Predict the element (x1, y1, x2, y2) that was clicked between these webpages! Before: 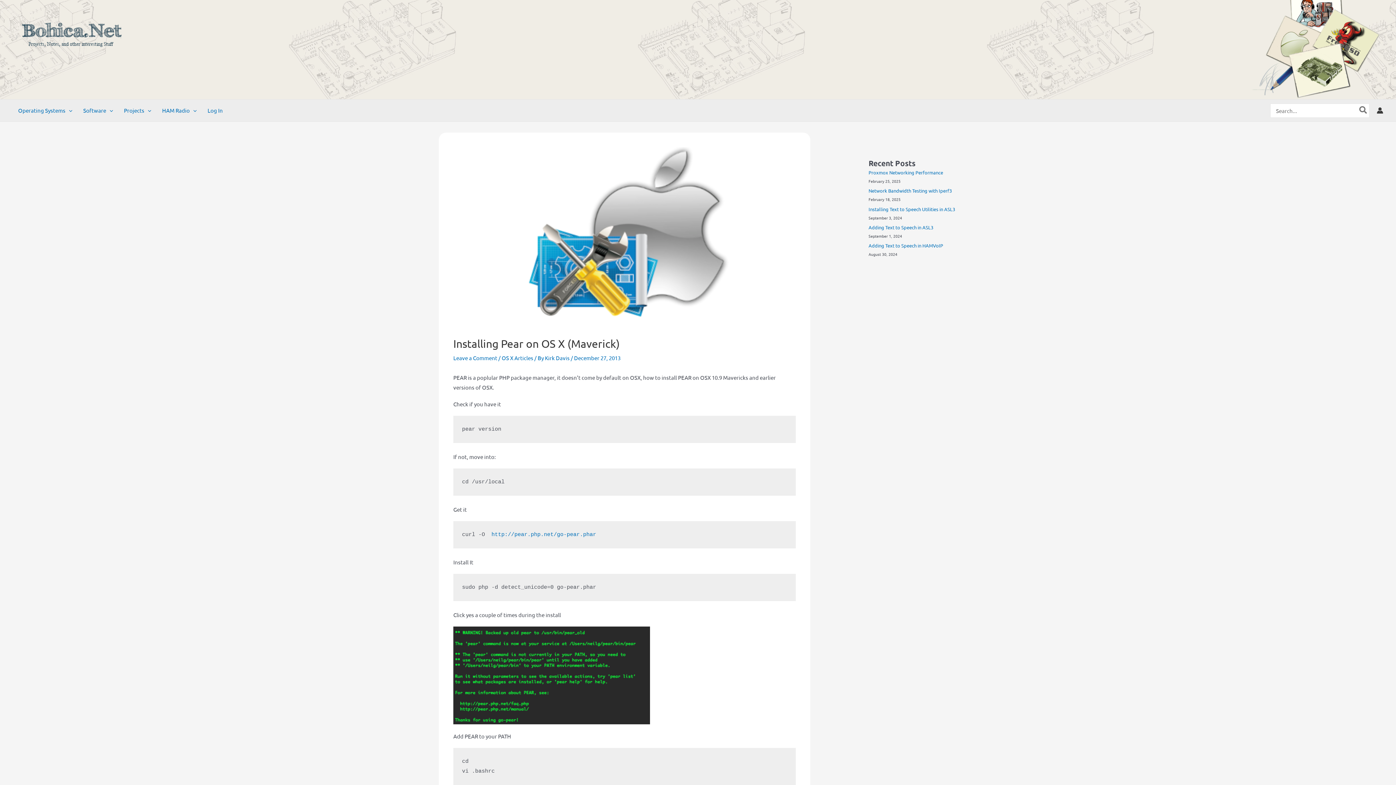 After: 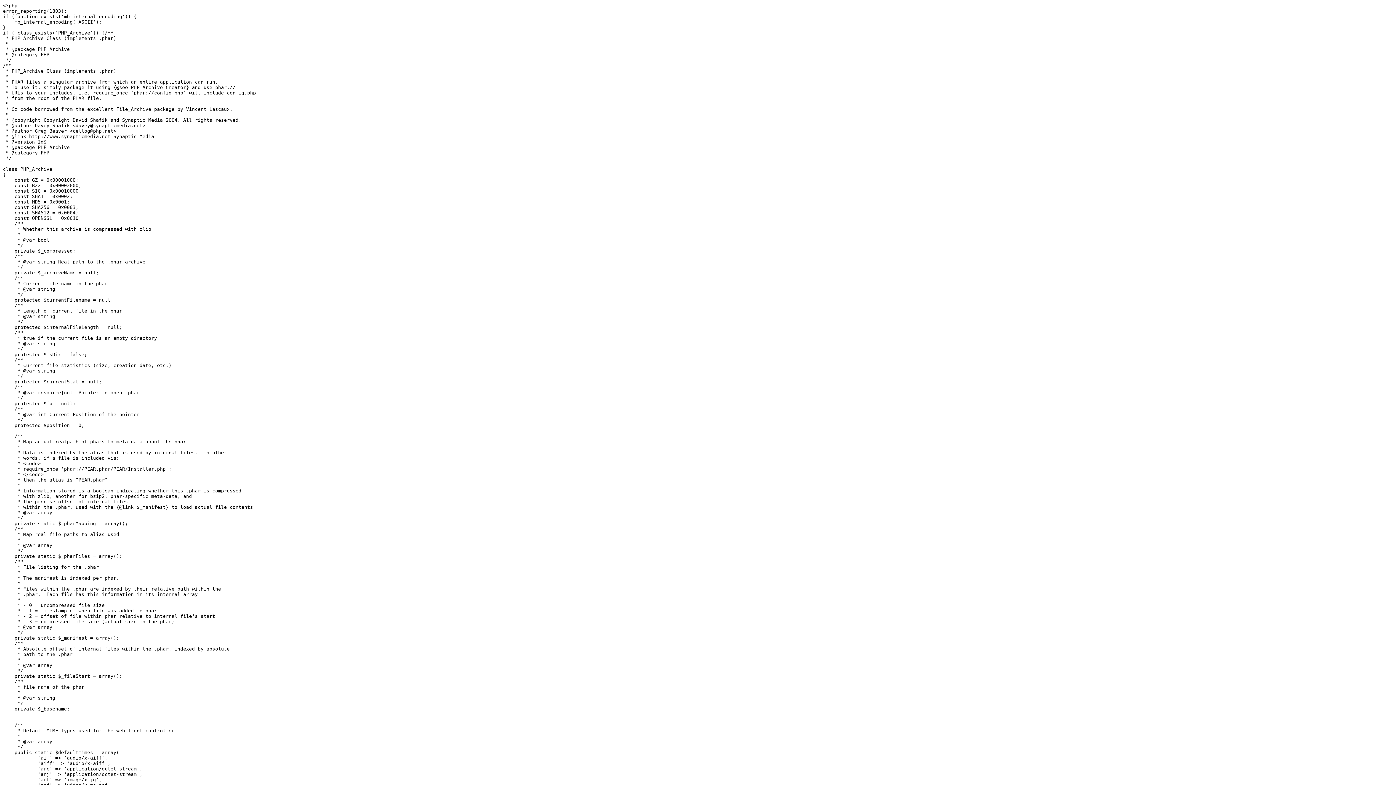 Action: label: http://pear.php.net/go-pear.phar bbox: (491, 532, 596, 538)